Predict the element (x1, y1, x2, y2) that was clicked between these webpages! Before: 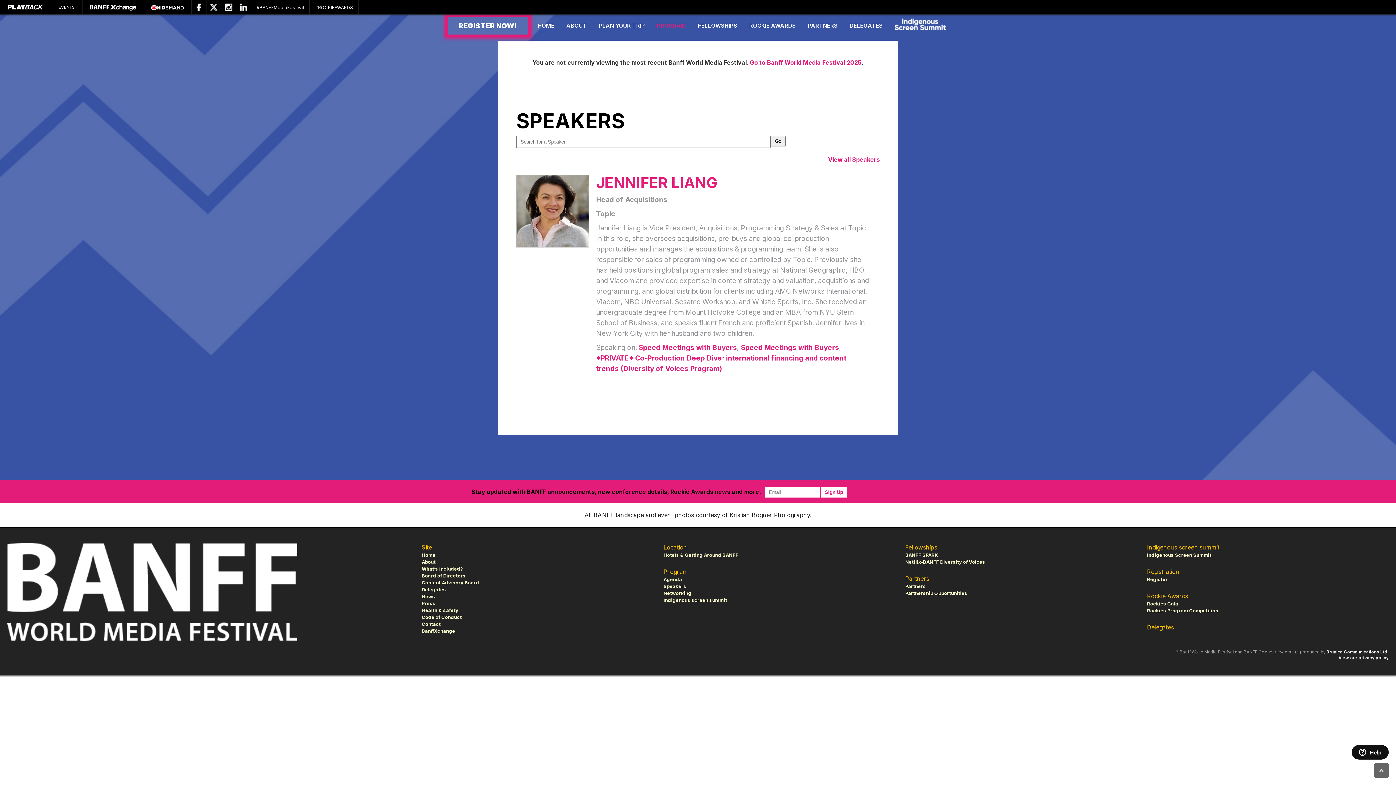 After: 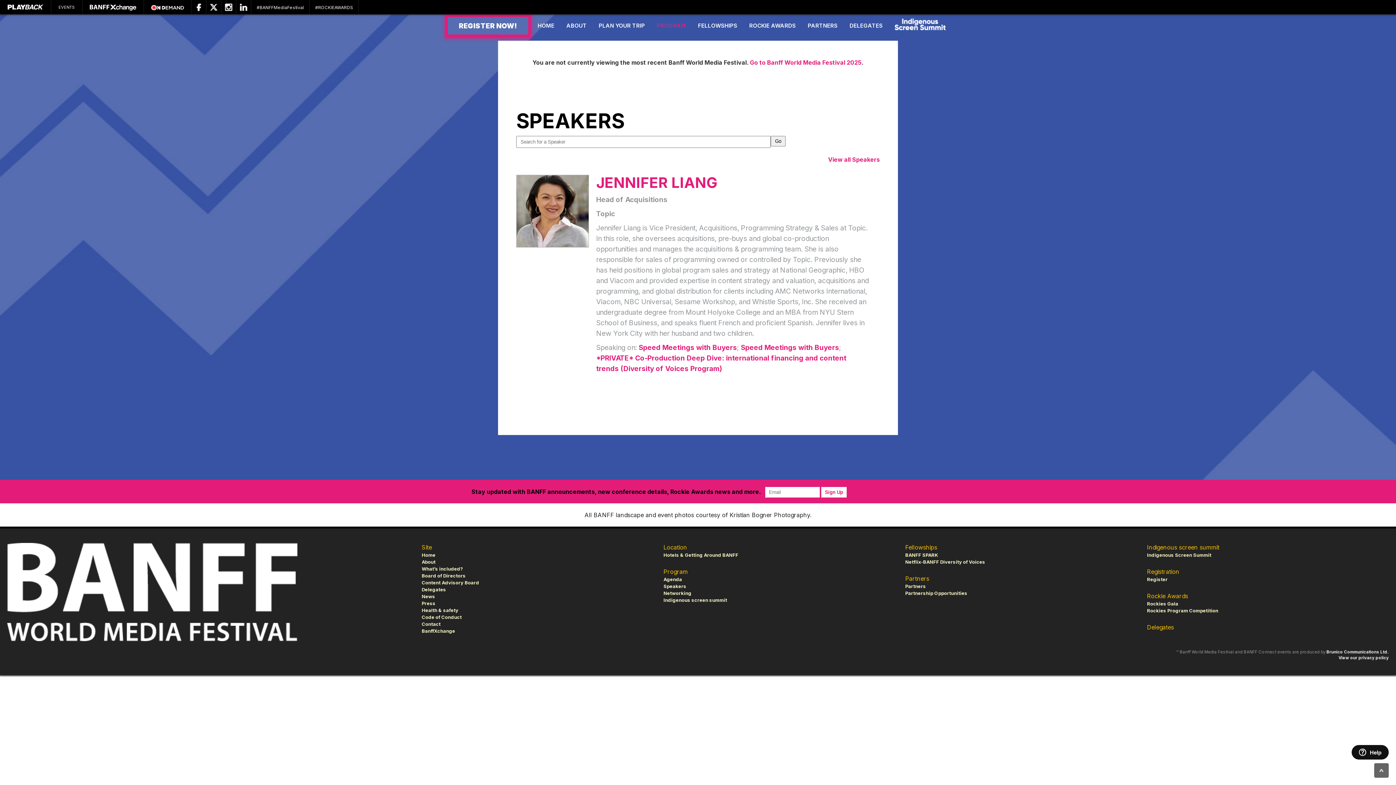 Action: bbox: (7, 635, 297, 642)